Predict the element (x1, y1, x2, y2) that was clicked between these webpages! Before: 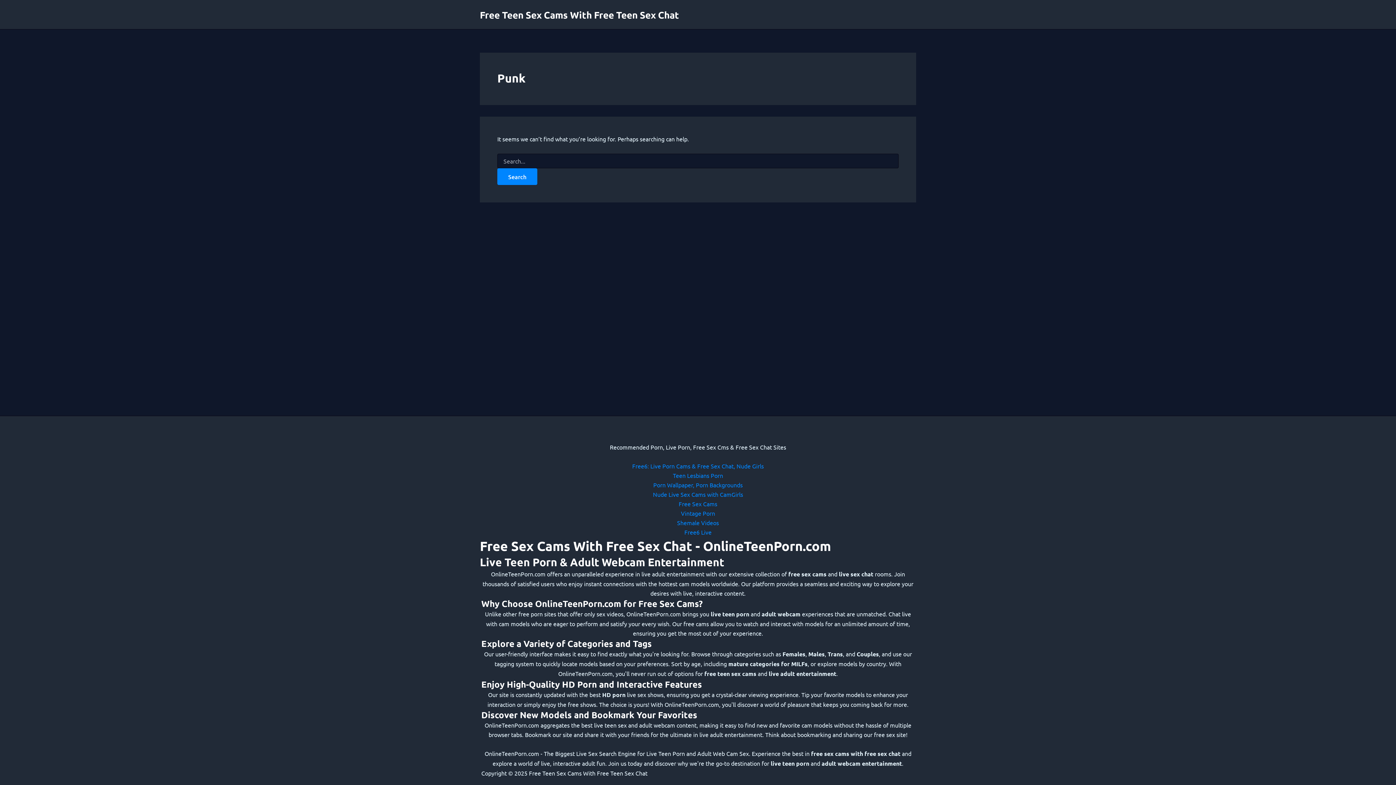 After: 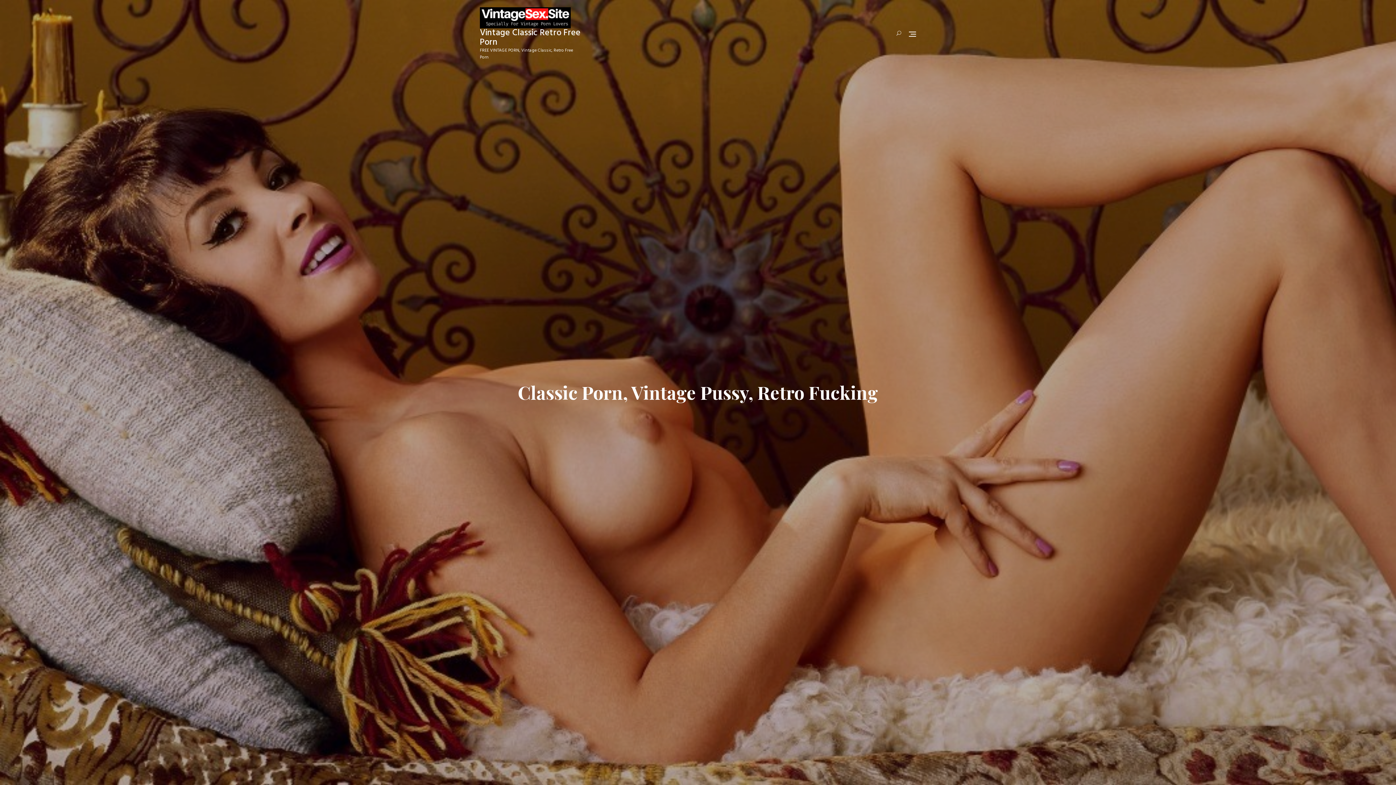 Action: label: Vintage Porn bbox: (681, 509, 715, 517)